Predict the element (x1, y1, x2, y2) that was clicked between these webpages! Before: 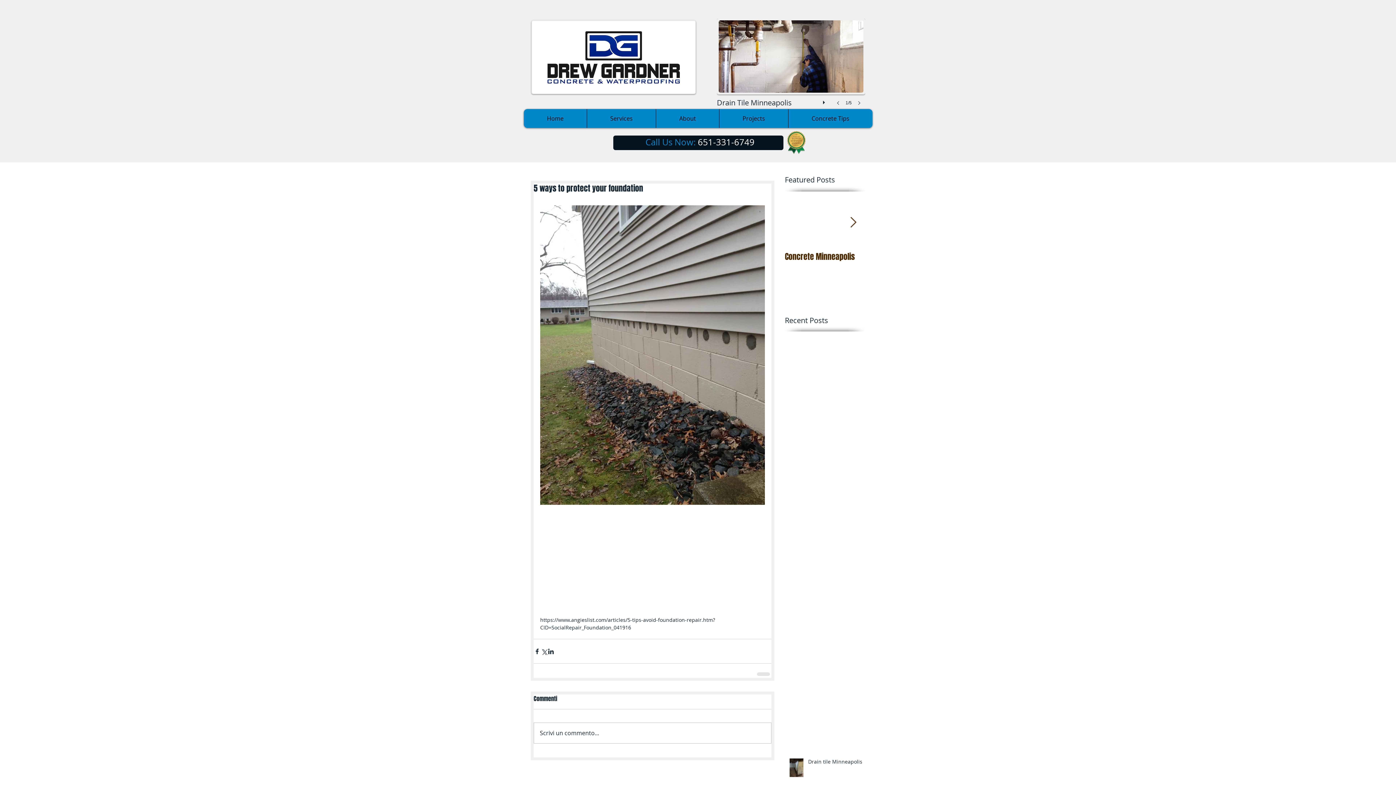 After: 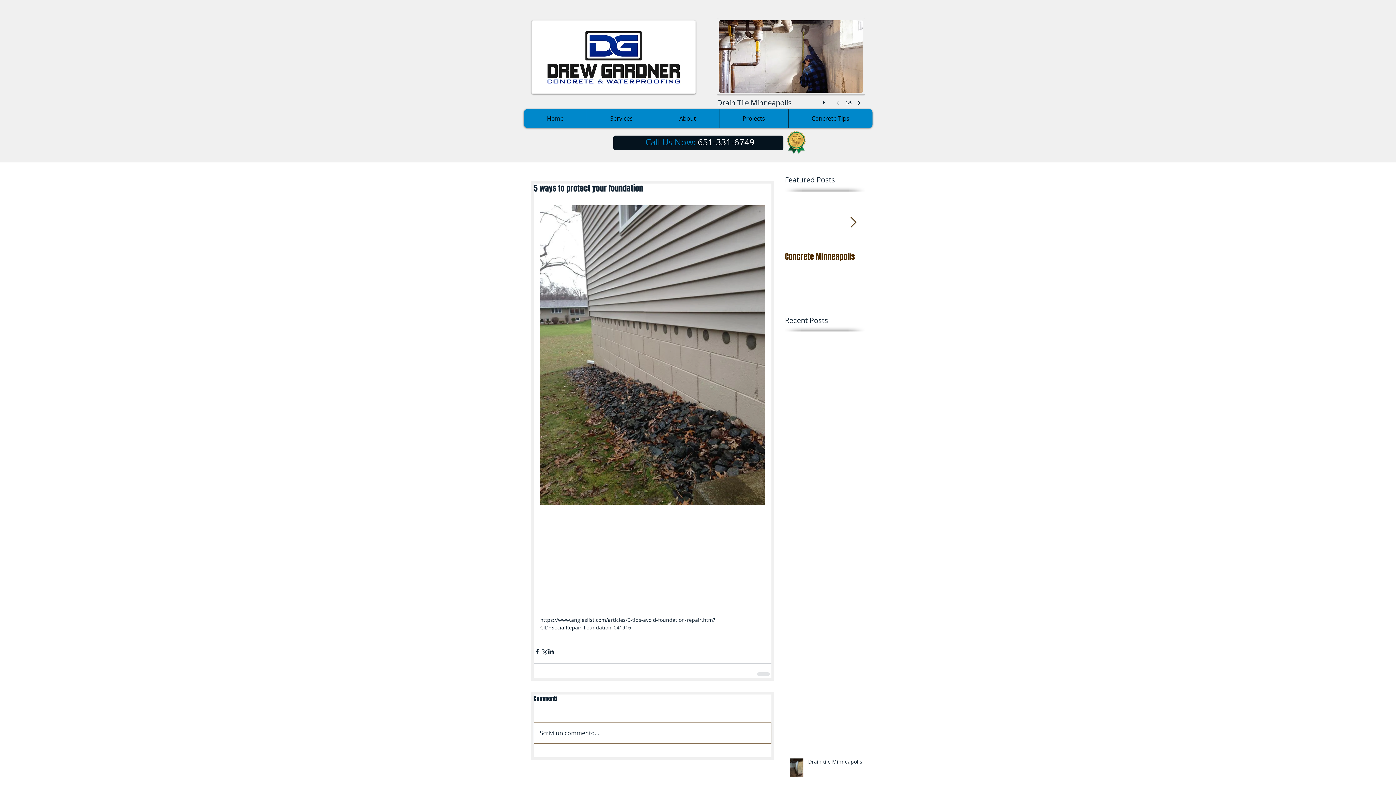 Action: label: Scrivi un commento... bbox: (534, 723, 771, 743)